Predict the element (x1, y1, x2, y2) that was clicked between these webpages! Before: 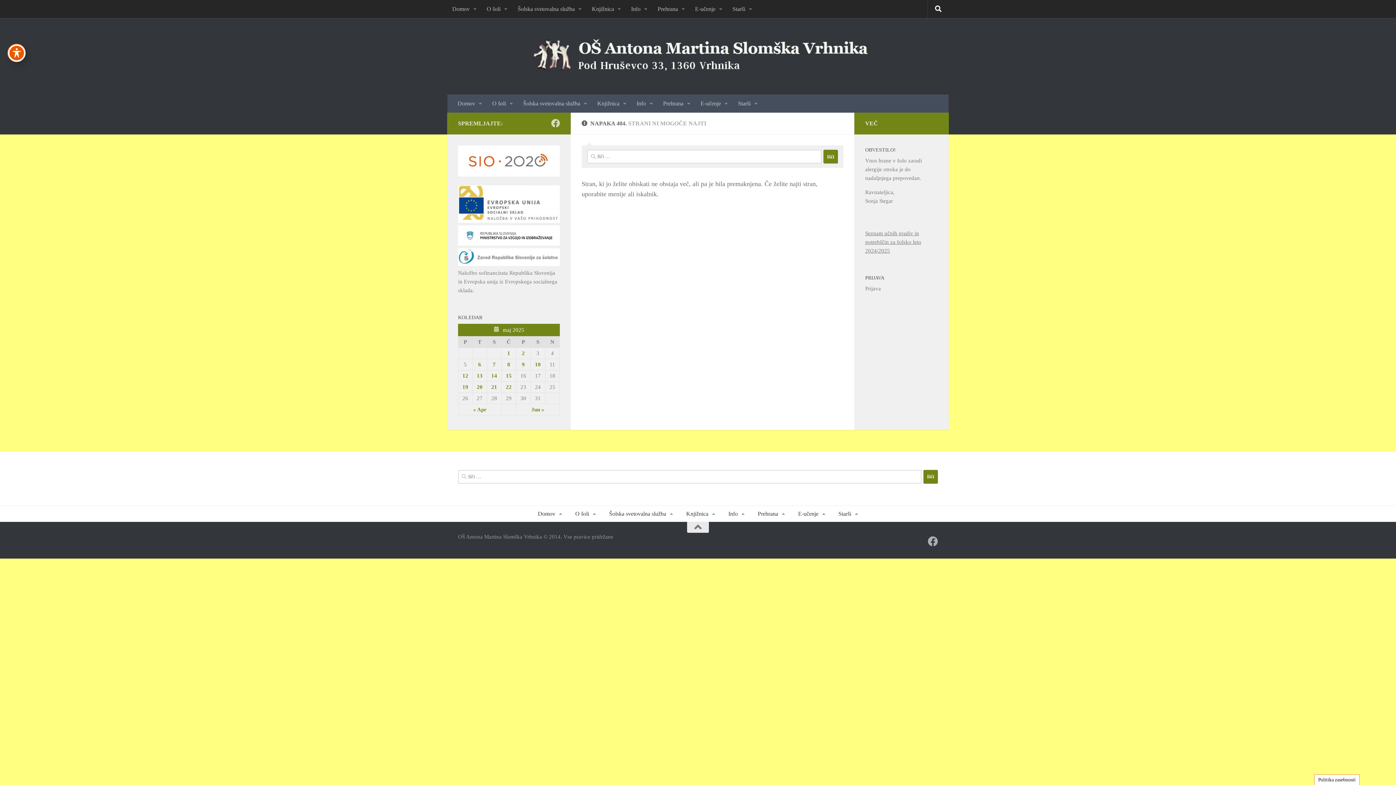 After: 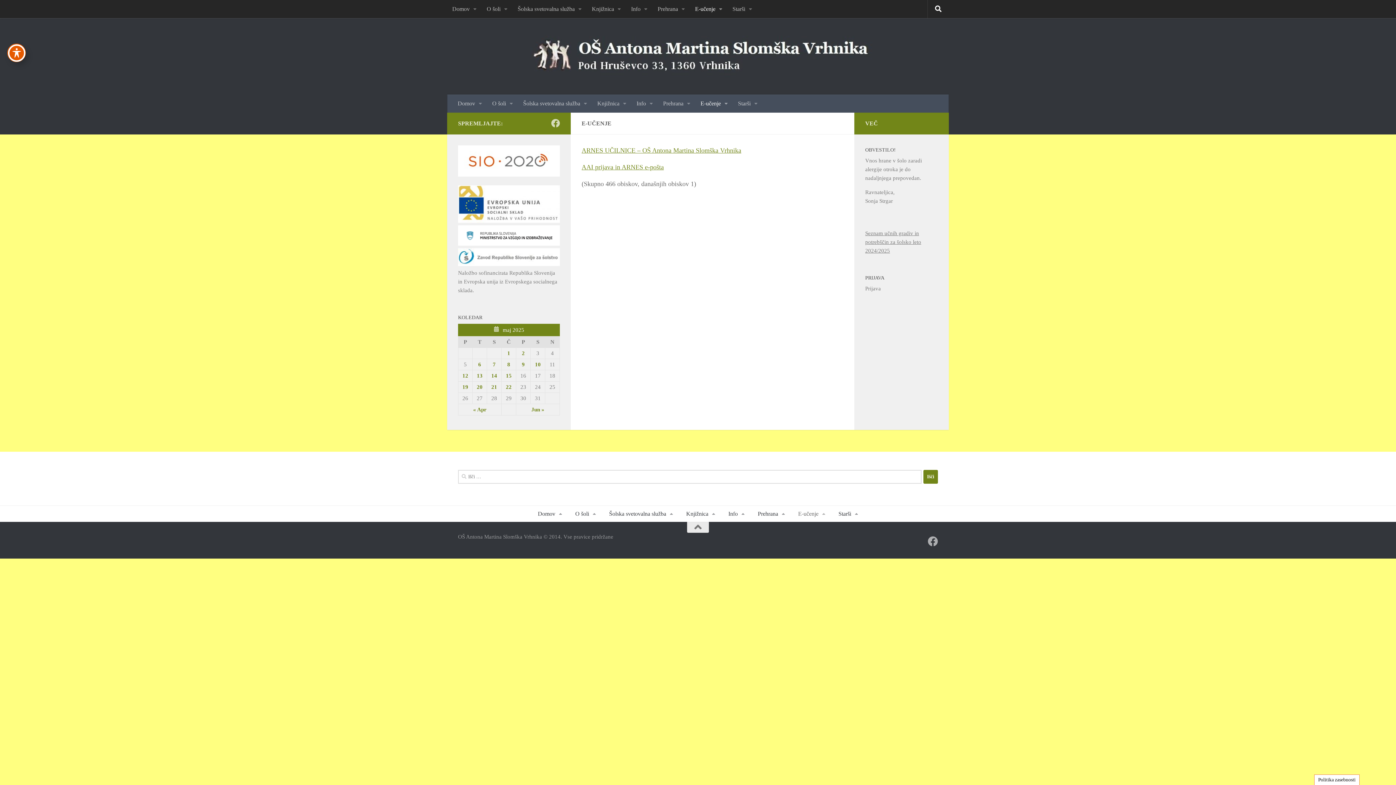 Action: bbox: (695, 94, 733, 112) label: E-učenje 